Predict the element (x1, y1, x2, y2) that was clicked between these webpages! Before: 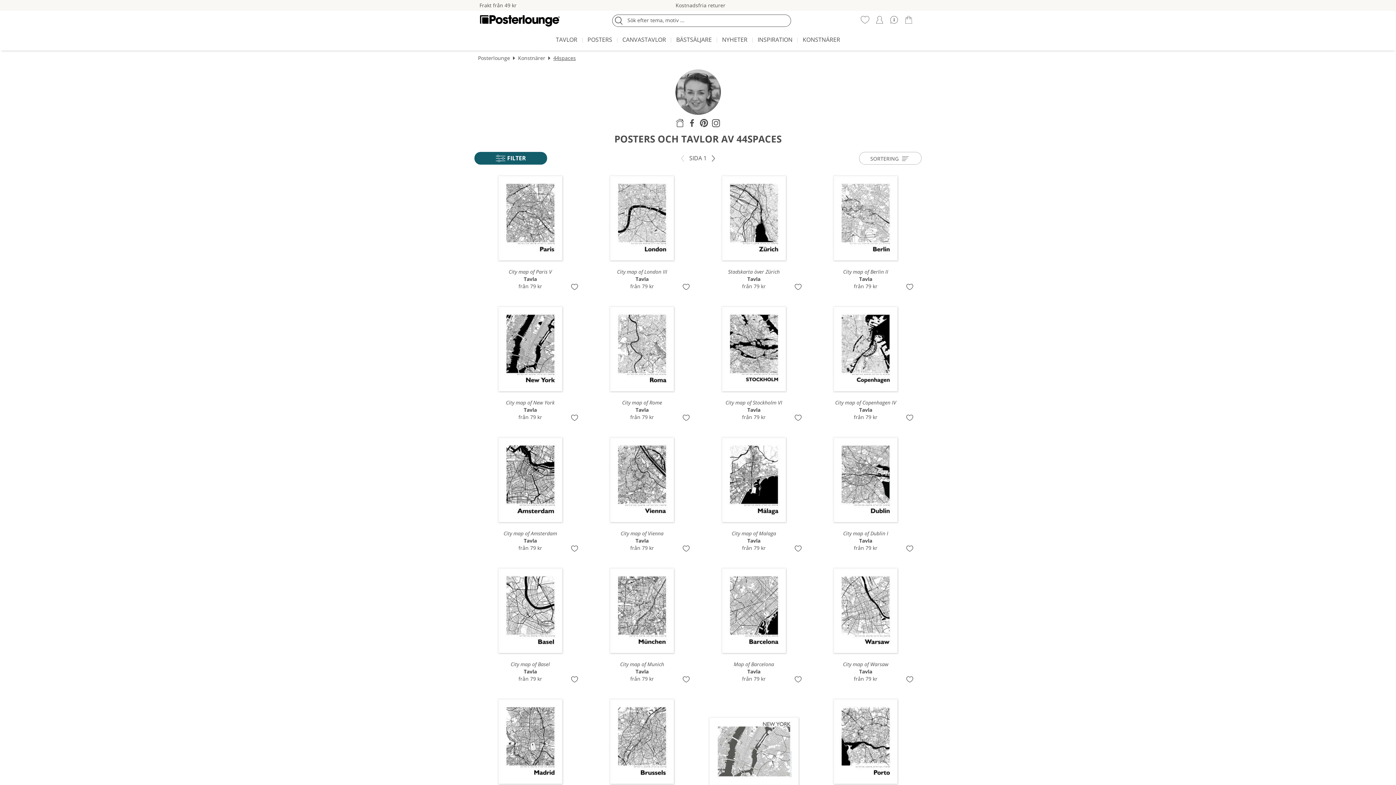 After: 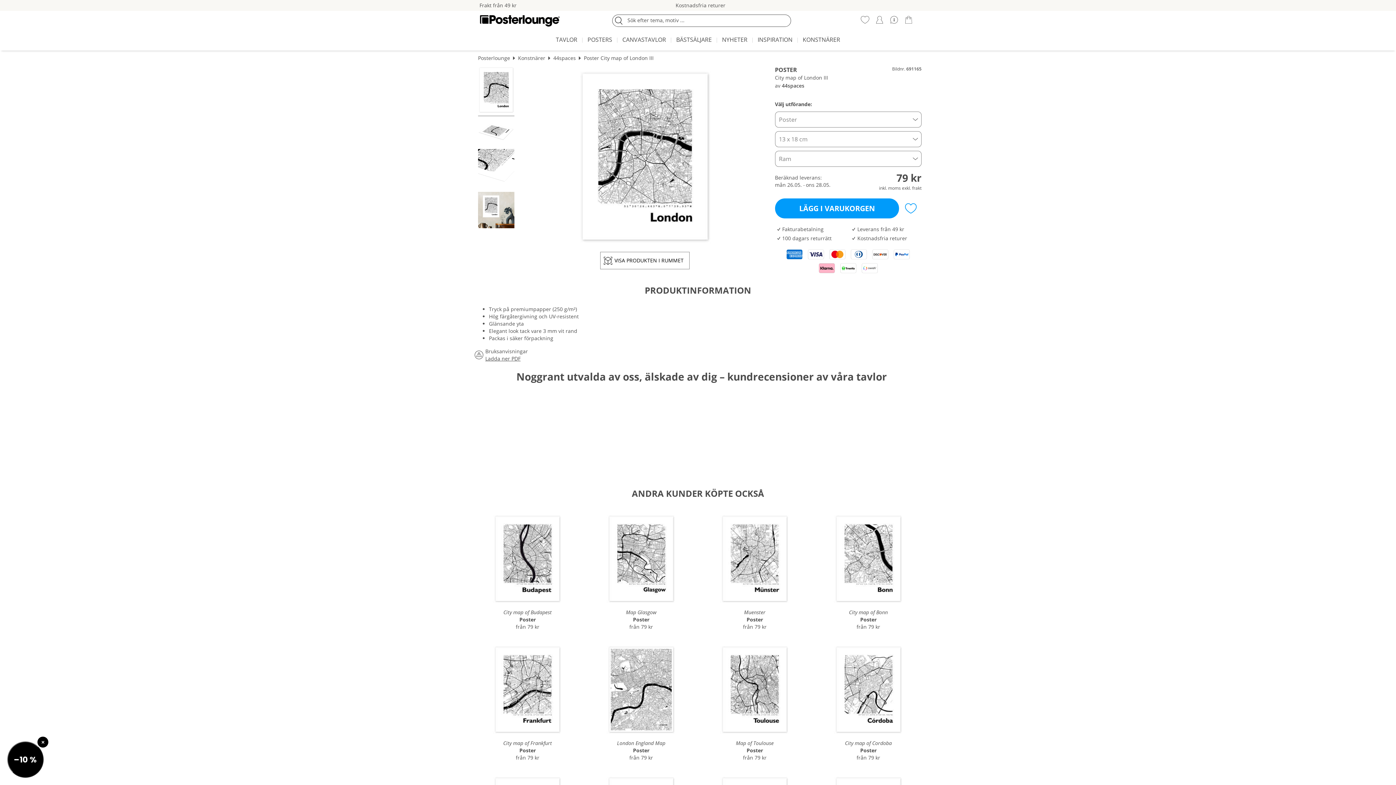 Action: label: City map of London III
Tavla
från 79 kr bbox: (590, 168, 694, 292)